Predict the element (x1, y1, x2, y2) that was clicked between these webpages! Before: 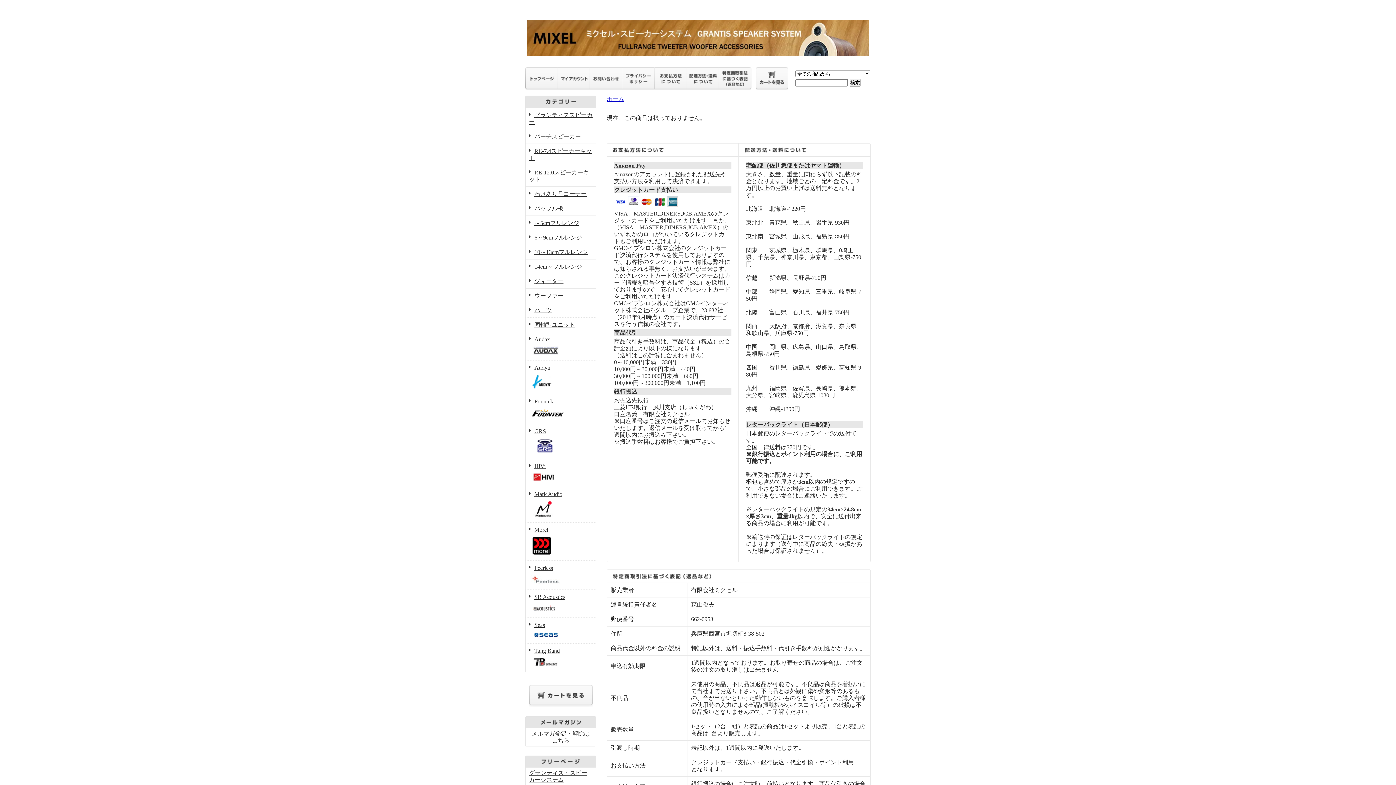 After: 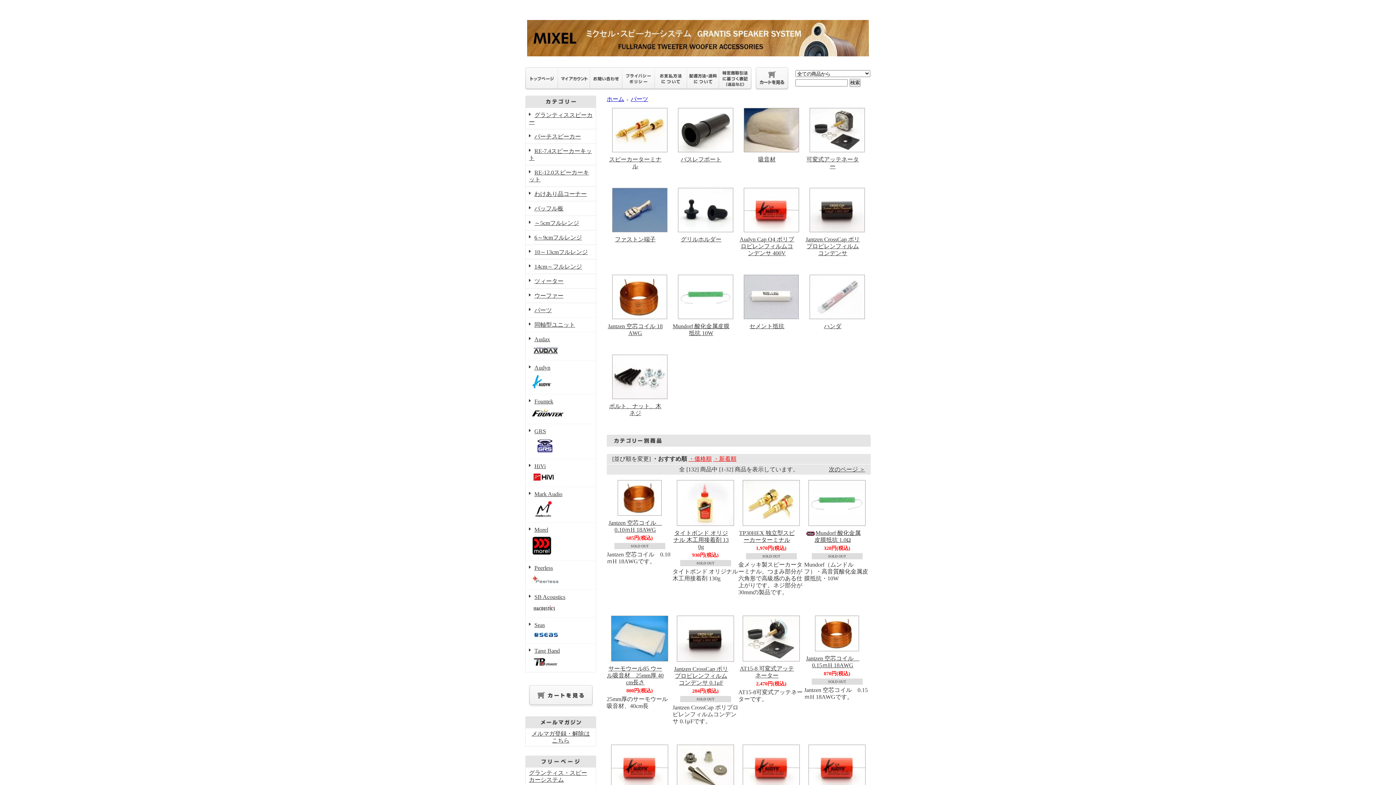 Action: bbox: (529, 307, 552, 313) label: パーツ